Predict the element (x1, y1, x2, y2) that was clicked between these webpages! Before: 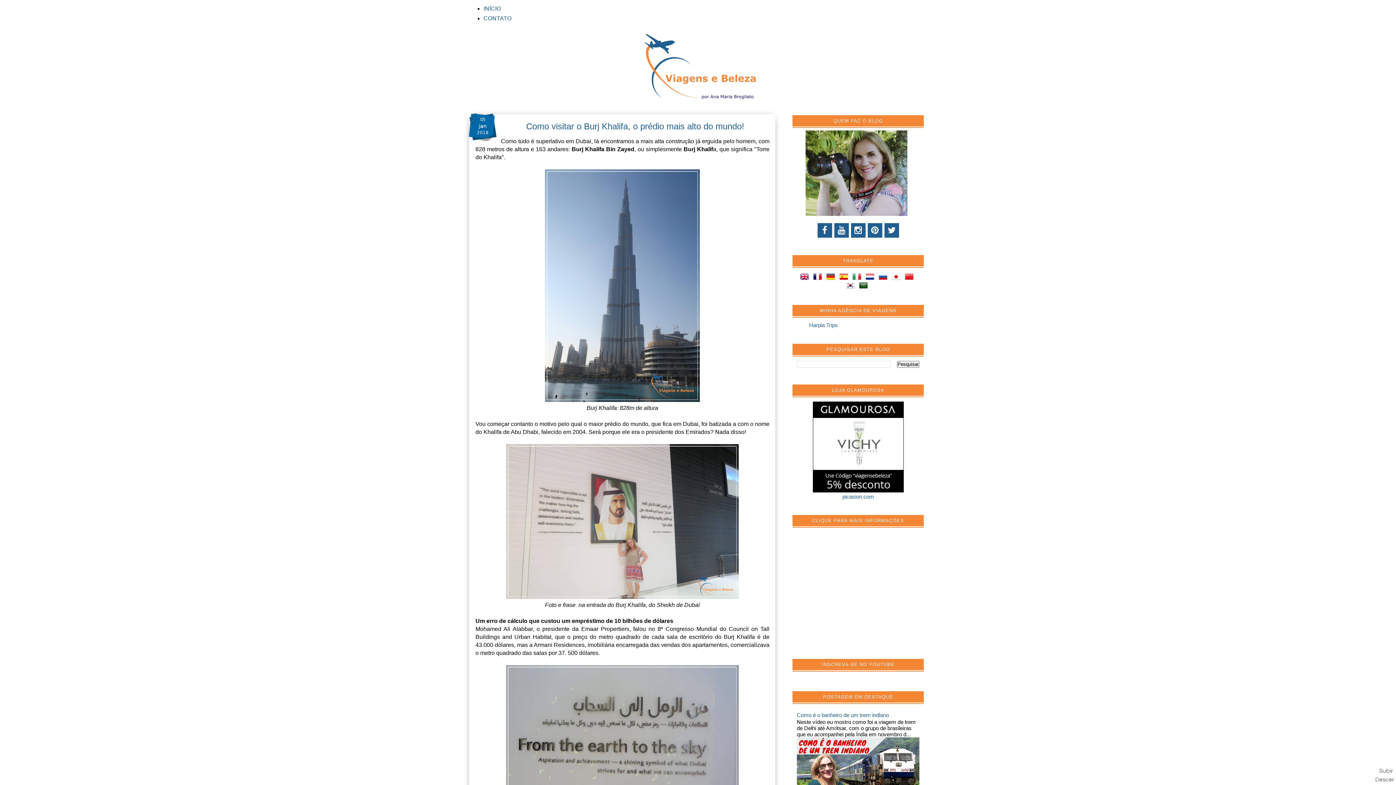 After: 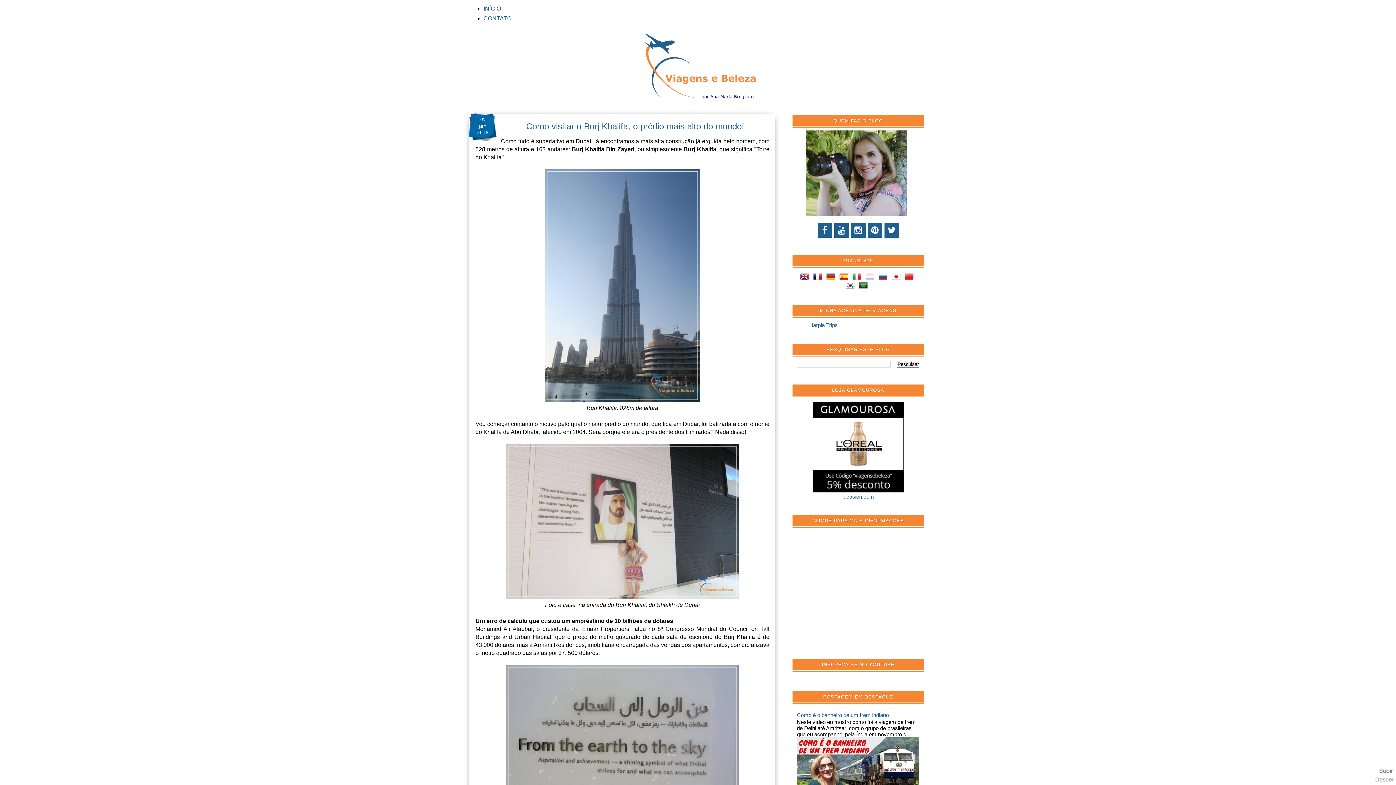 Action: bbox: (865, 274, 877, 280)